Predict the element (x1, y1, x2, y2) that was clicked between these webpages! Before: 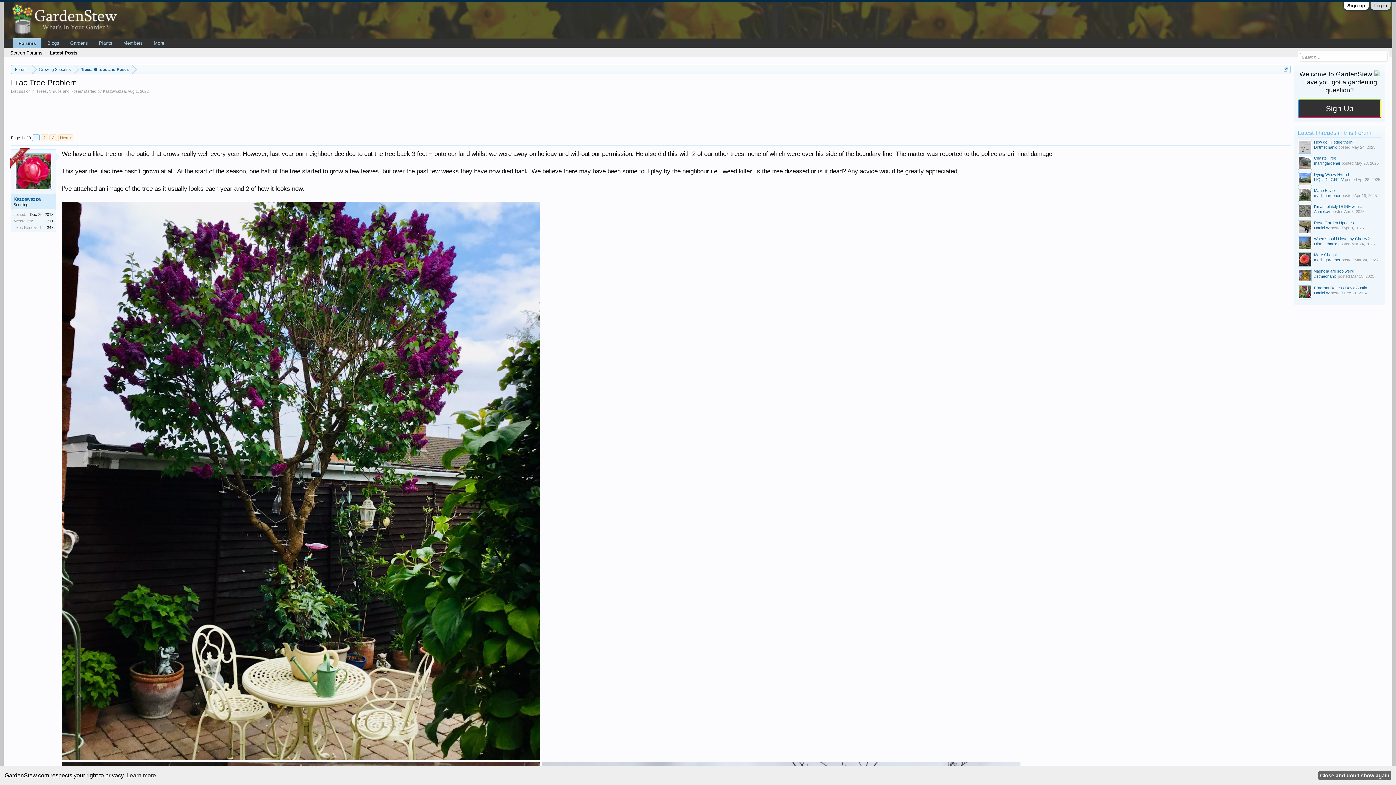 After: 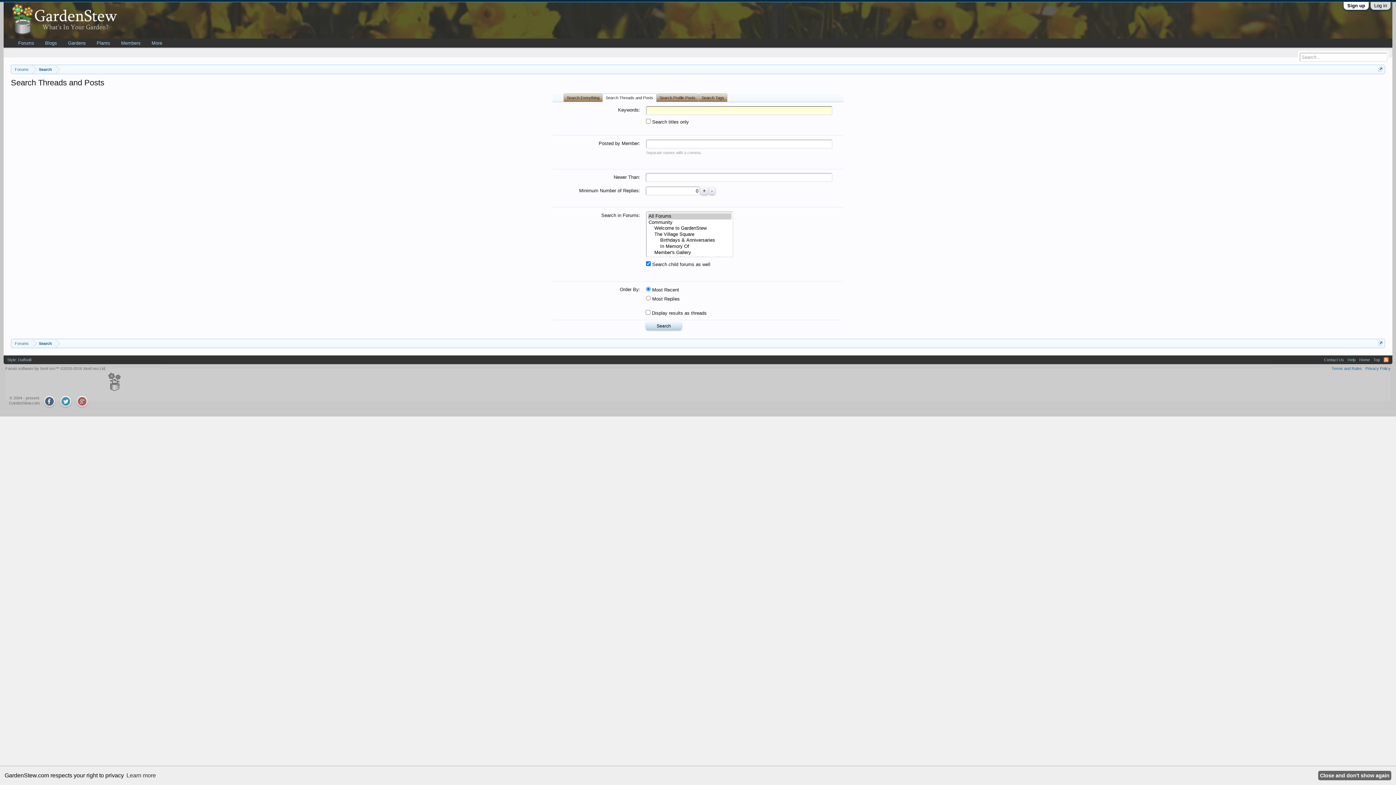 Action: bbox: (6, 49, 46, 56) label: Search Forums